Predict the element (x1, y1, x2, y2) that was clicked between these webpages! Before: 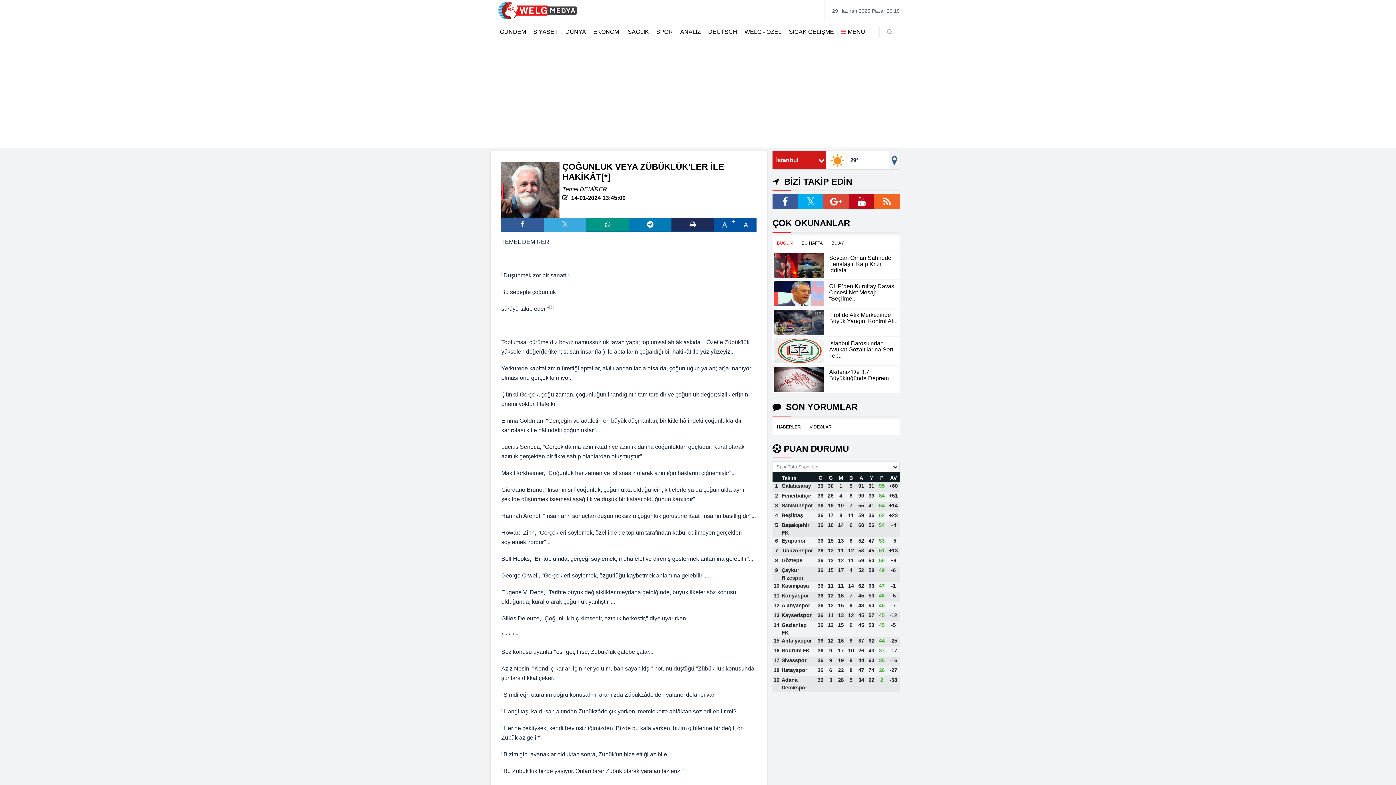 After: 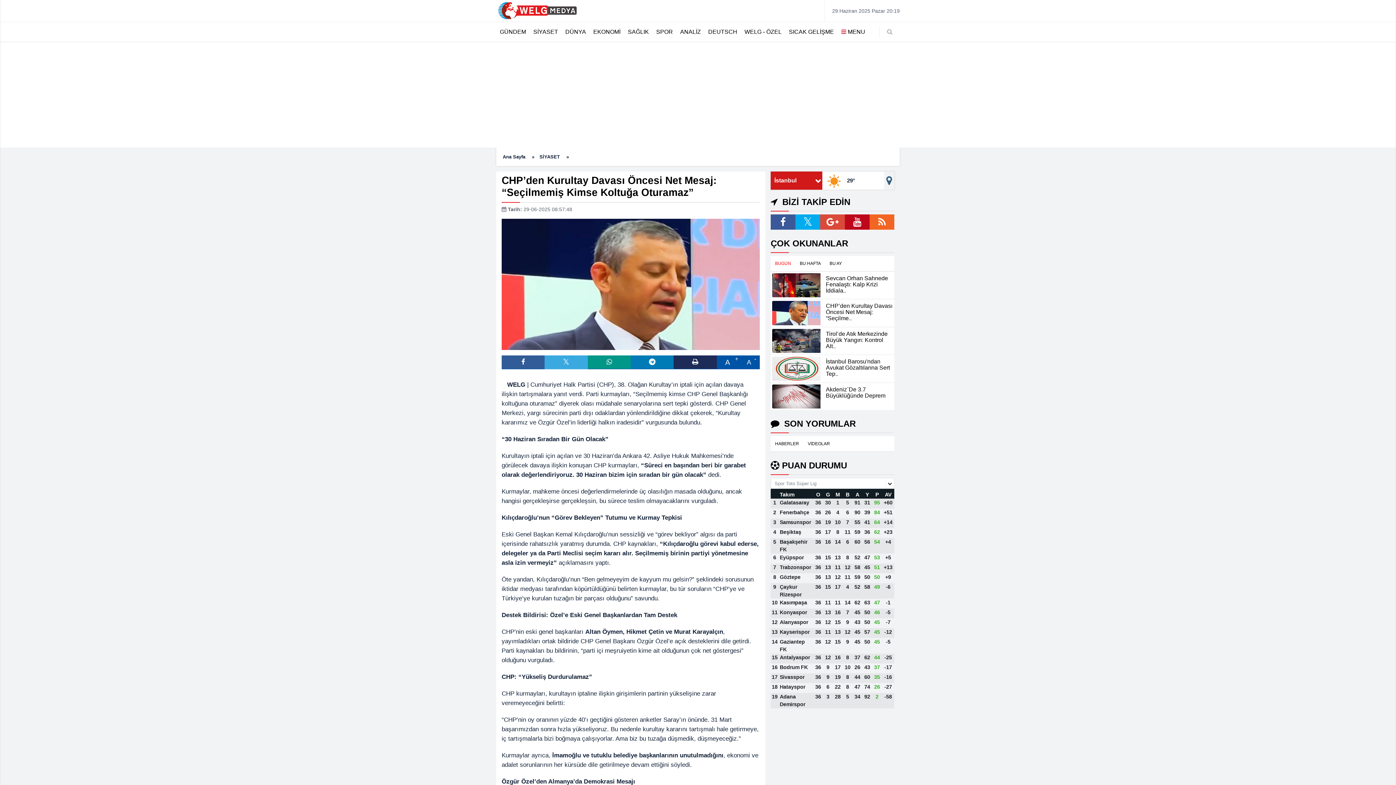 Action: bbox: (829, 283, 895, 301) label: CHP’den Kurultay Davası Öncesi Net Mesaj: “Seçilme..